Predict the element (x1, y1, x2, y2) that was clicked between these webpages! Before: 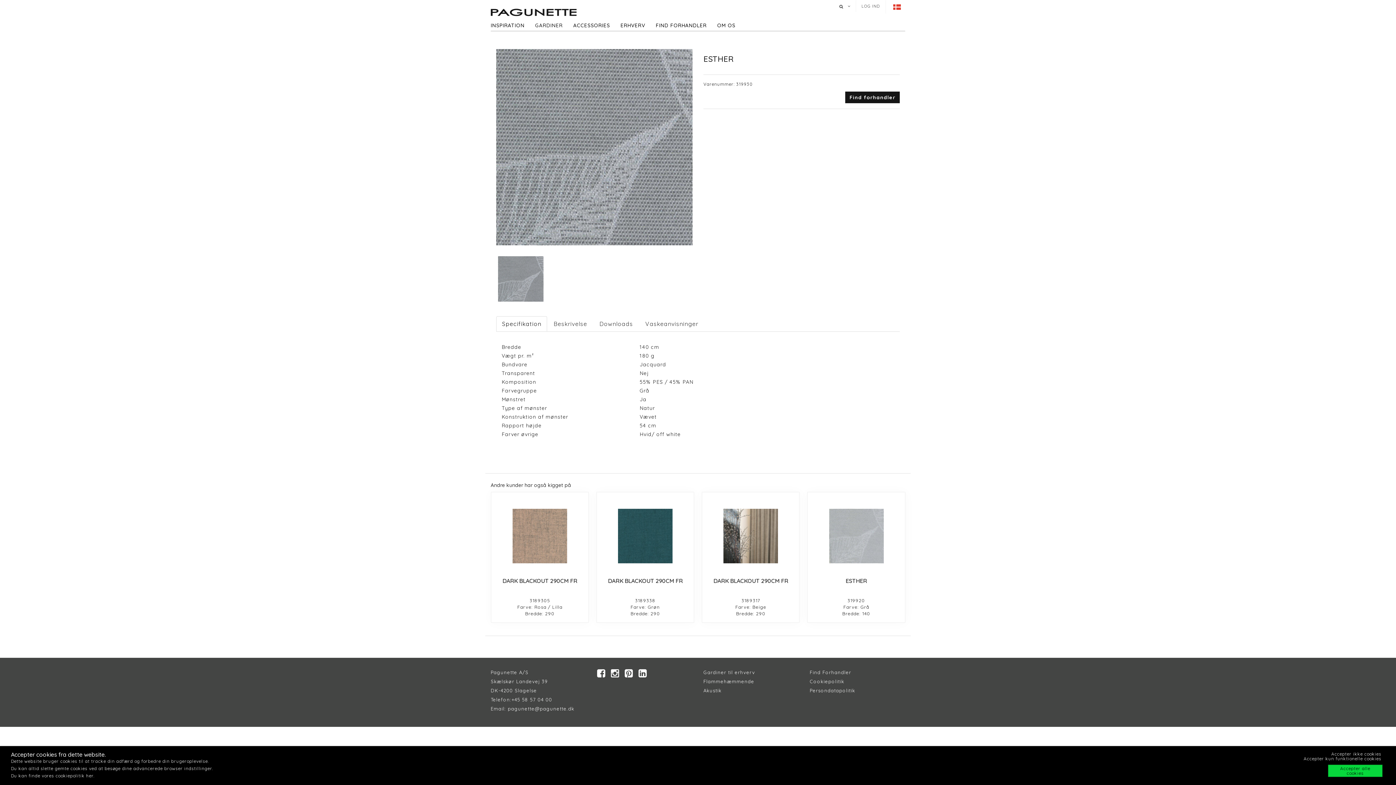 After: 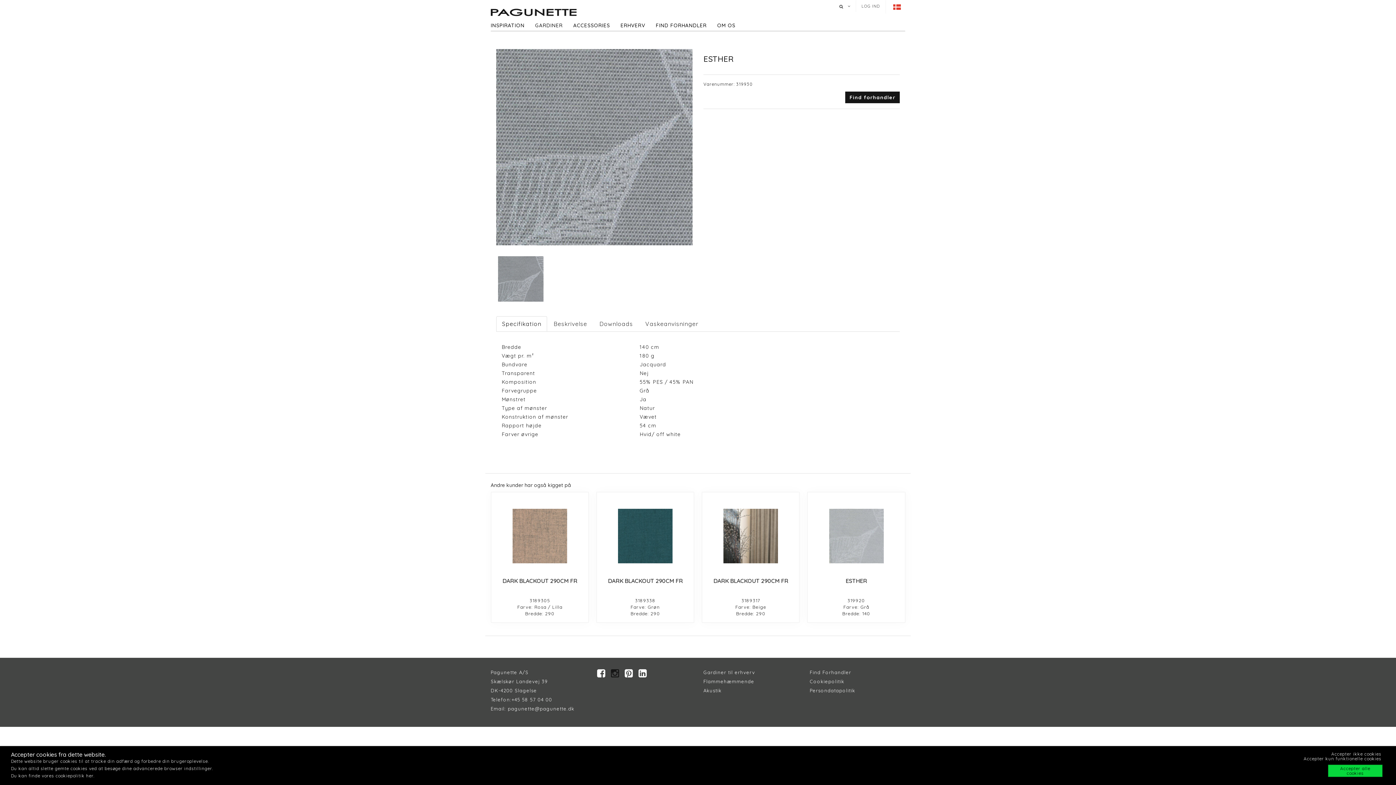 Action: label:    bbox: (611, 672, 623, 678)